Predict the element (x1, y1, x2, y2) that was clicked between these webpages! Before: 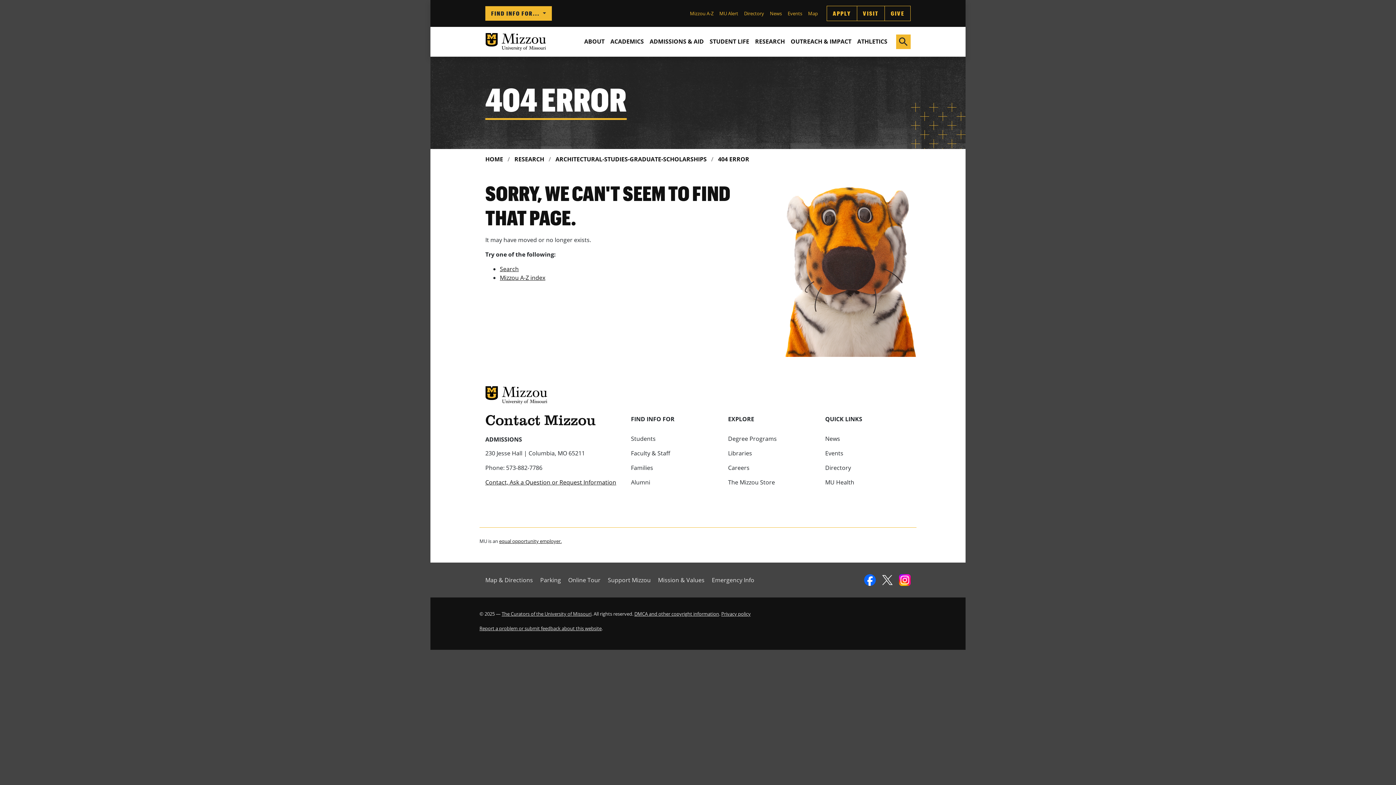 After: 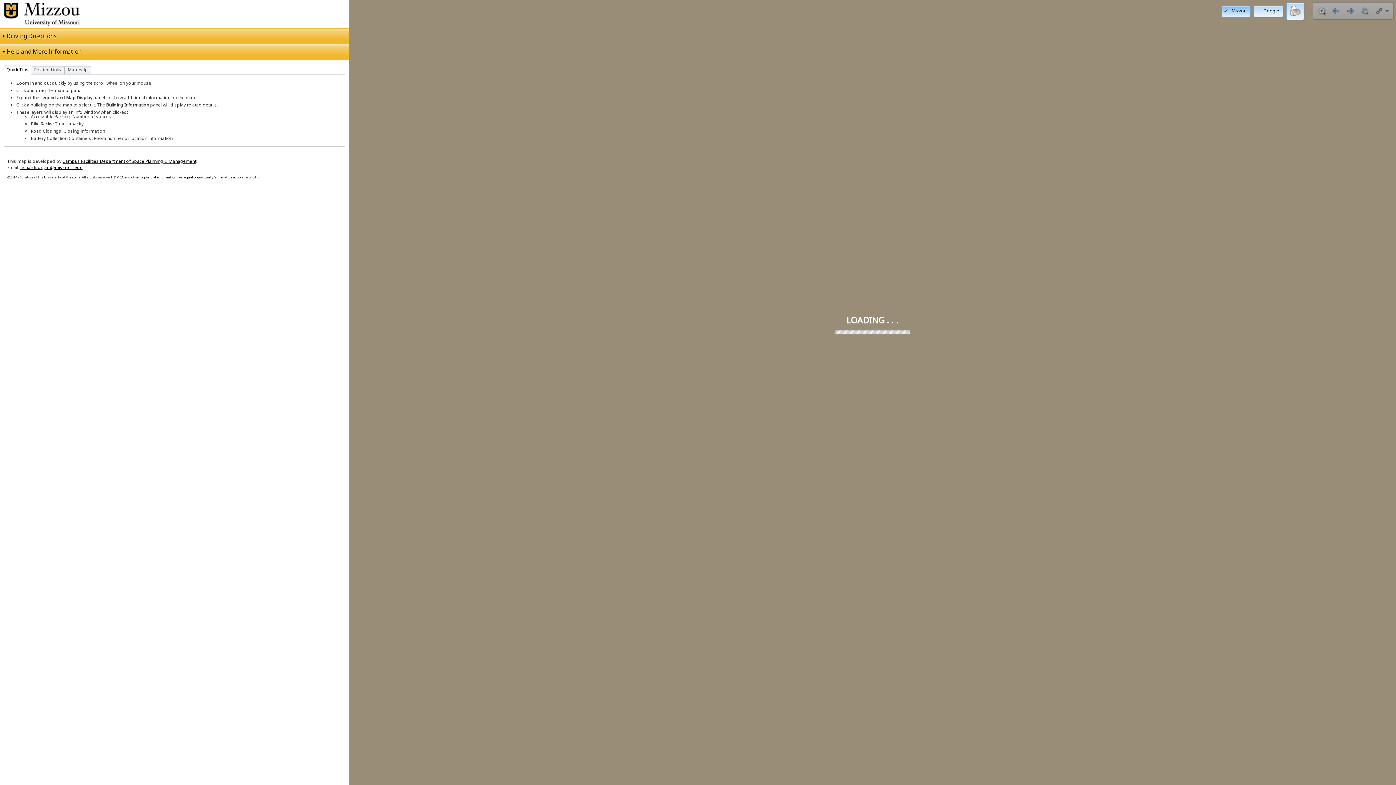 Action: label: Map & Directions bbox: (485, 576, 533, 584)